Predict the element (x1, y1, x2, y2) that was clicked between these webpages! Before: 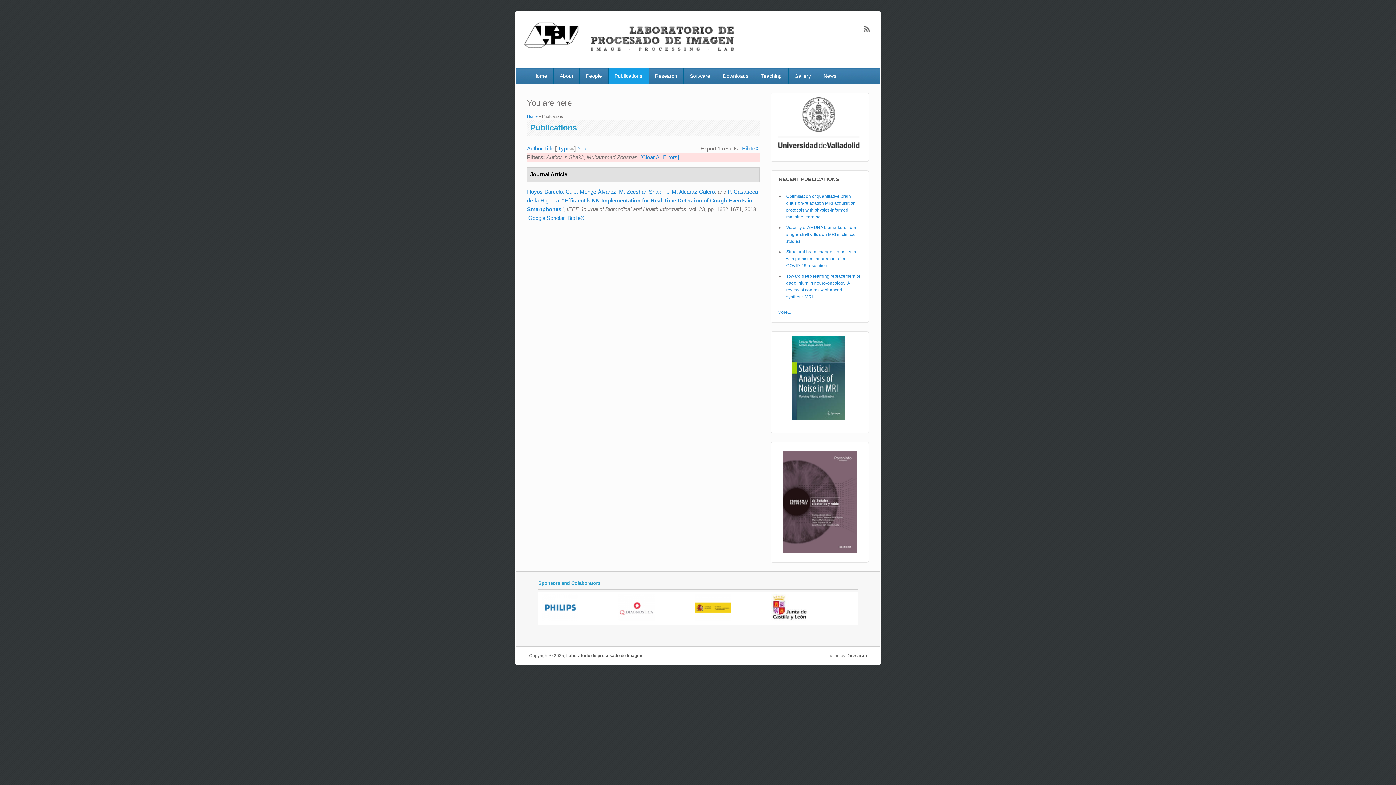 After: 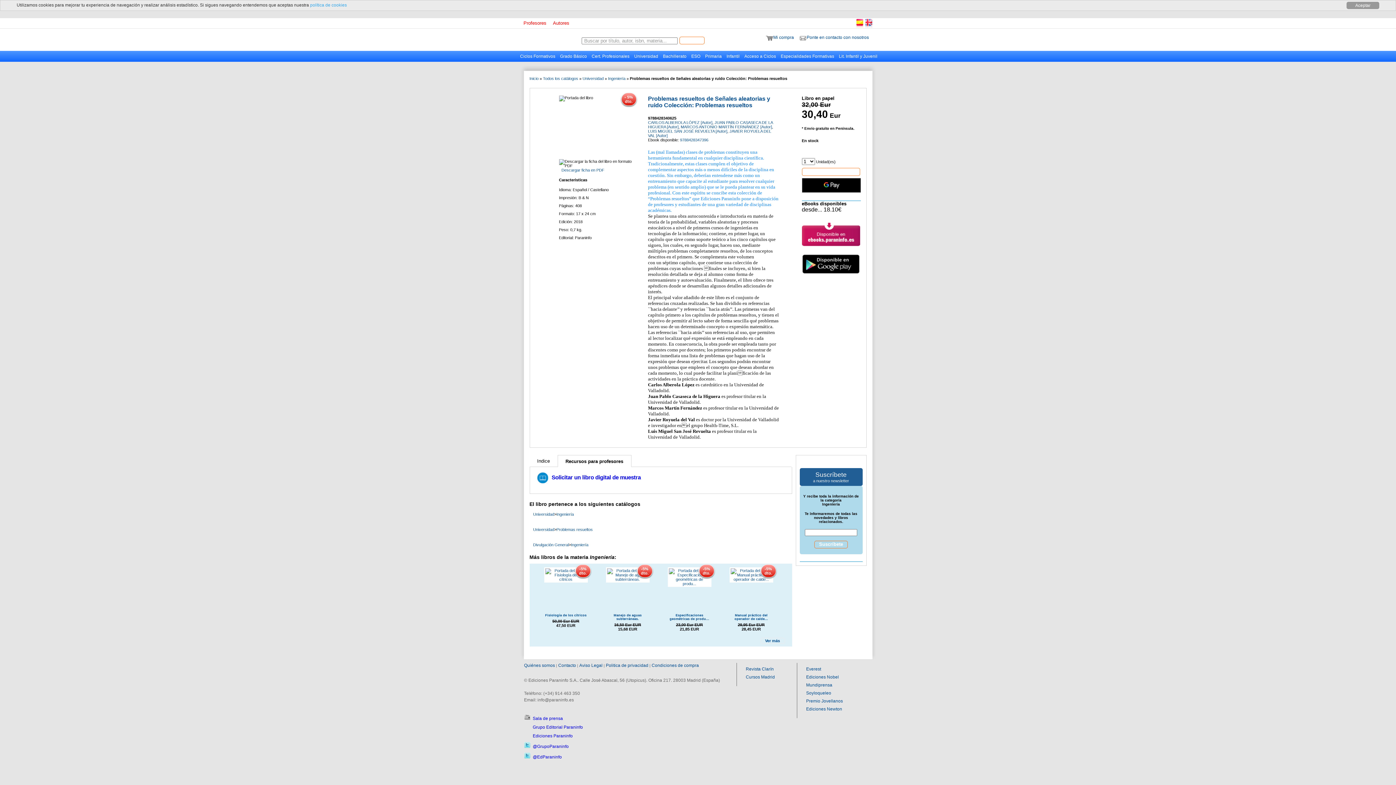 Action: bbox: (782, 549, 857, 554)